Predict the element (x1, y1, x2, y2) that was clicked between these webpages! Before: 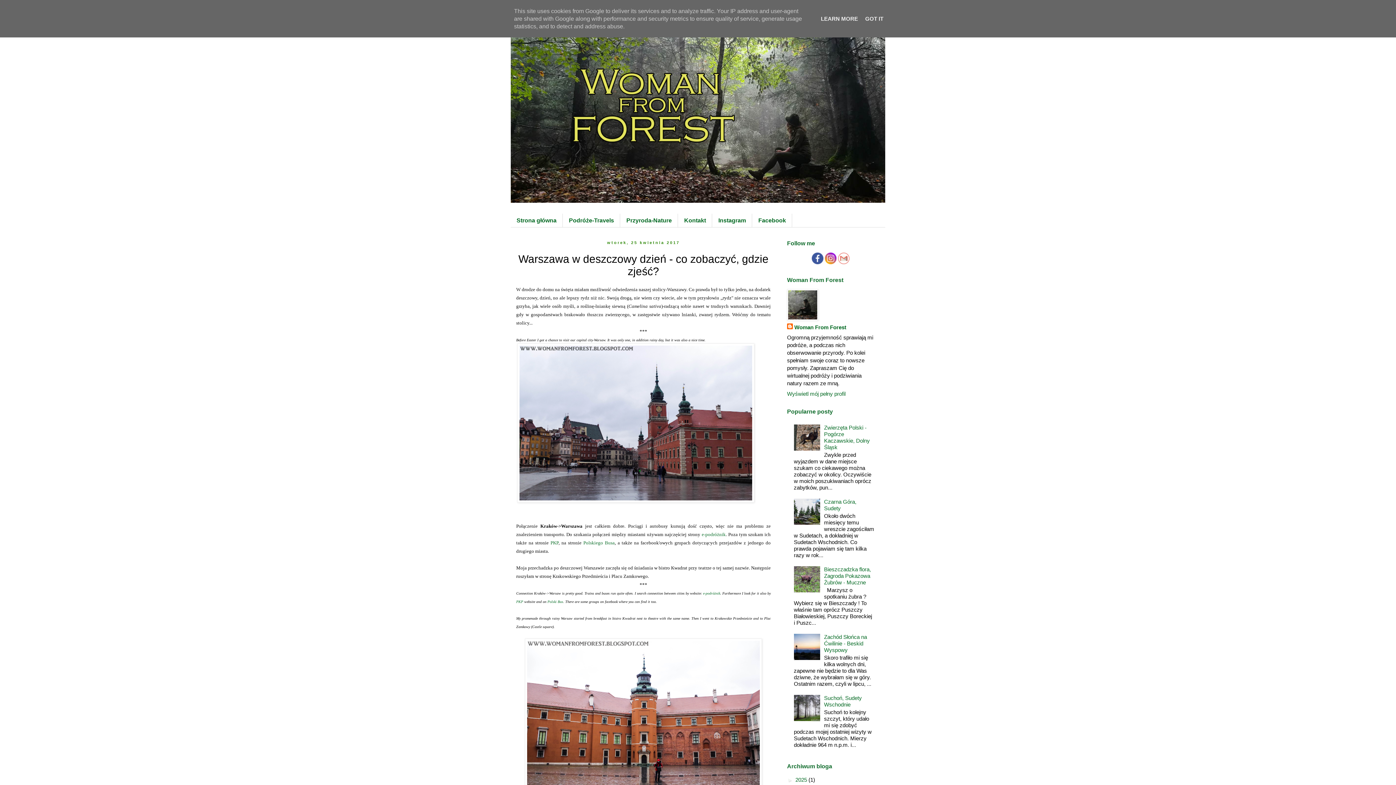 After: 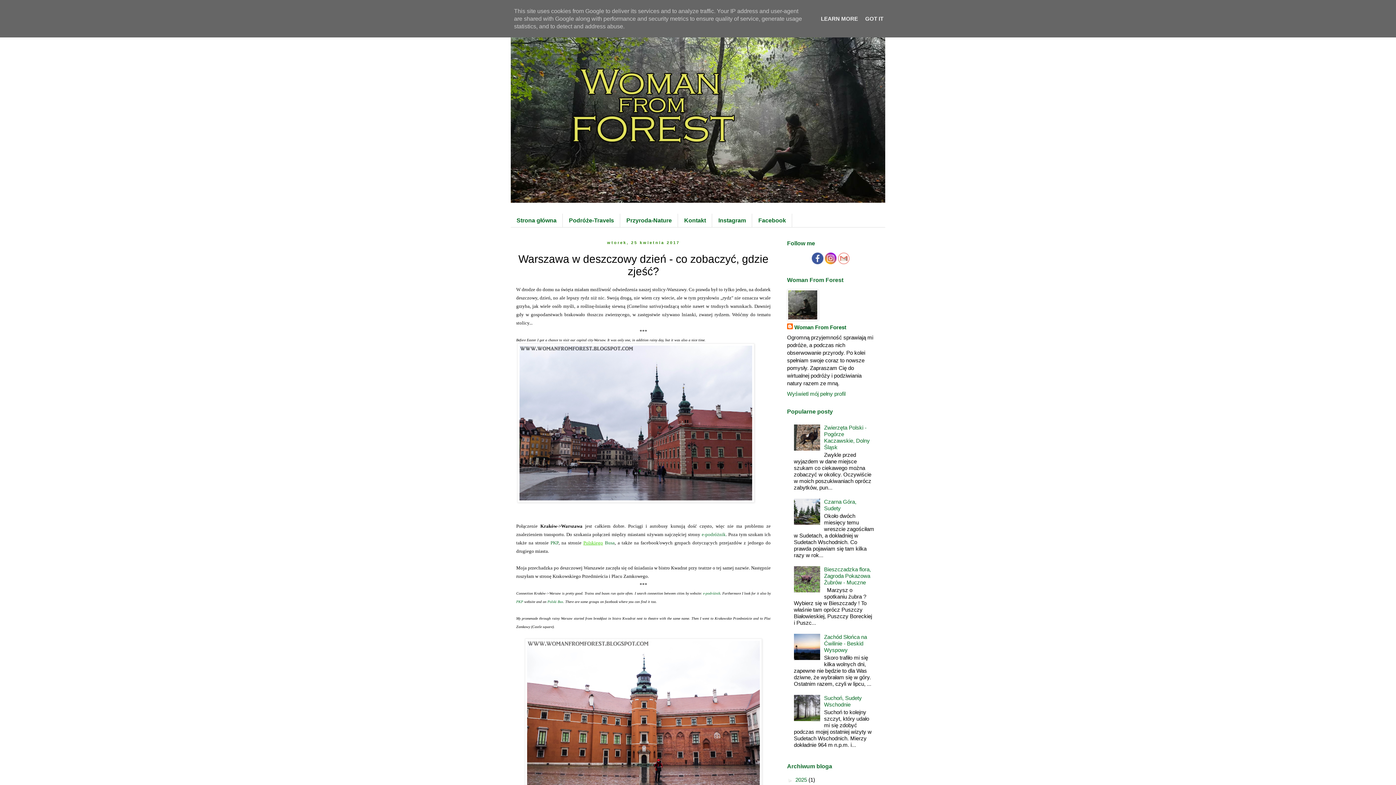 Action: bbox: (583, 540, 603, 545) label: Polskiego